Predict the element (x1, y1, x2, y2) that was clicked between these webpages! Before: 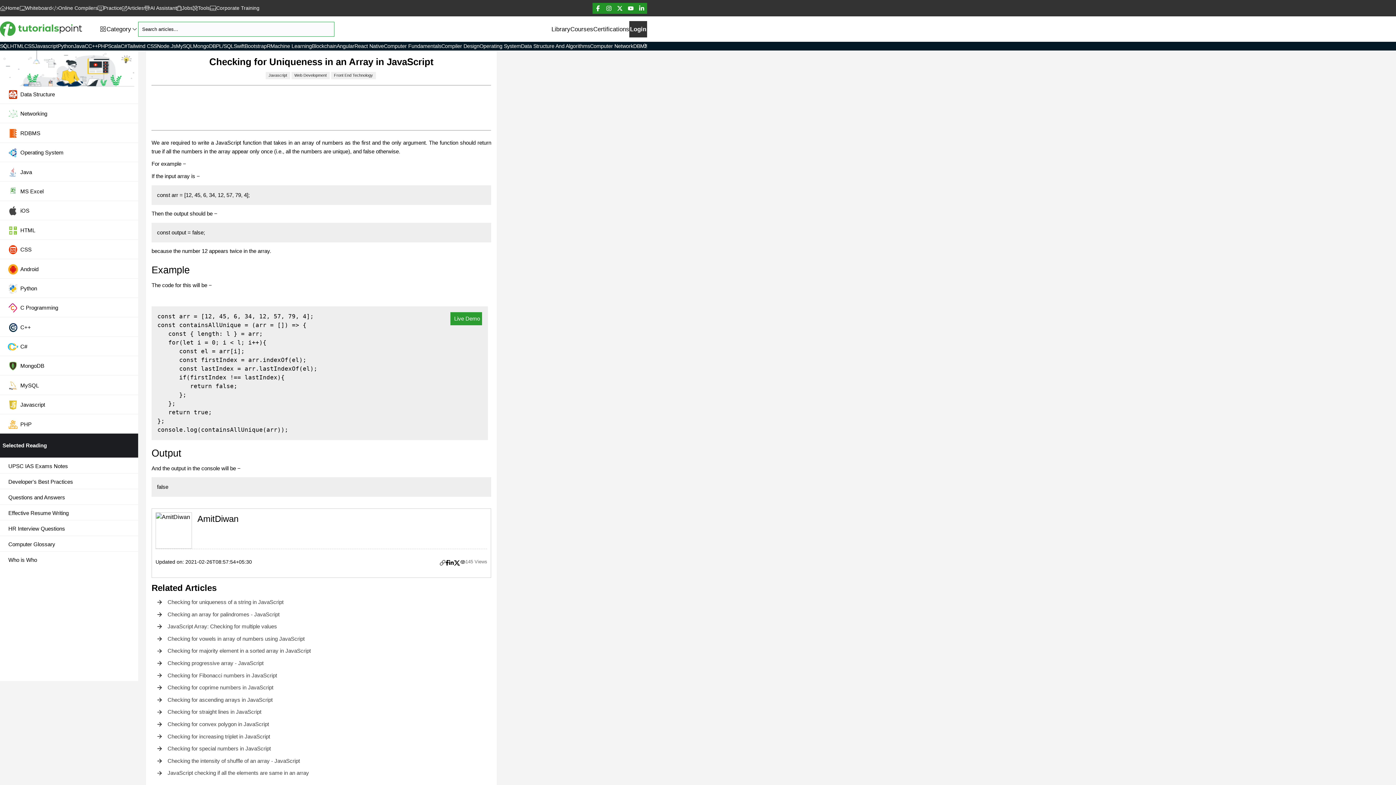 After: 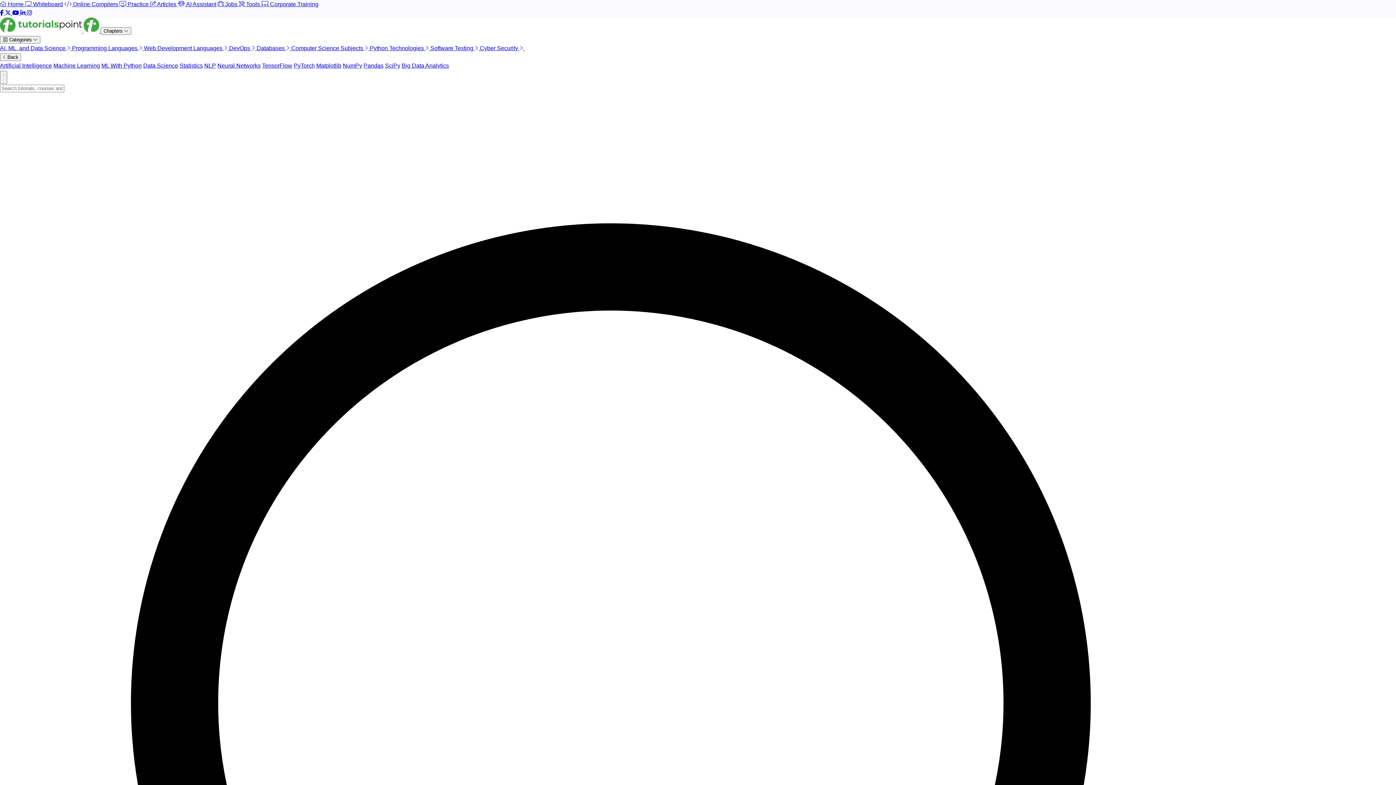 Action: label: Jobs bbox: (176, 4, 192, 12)